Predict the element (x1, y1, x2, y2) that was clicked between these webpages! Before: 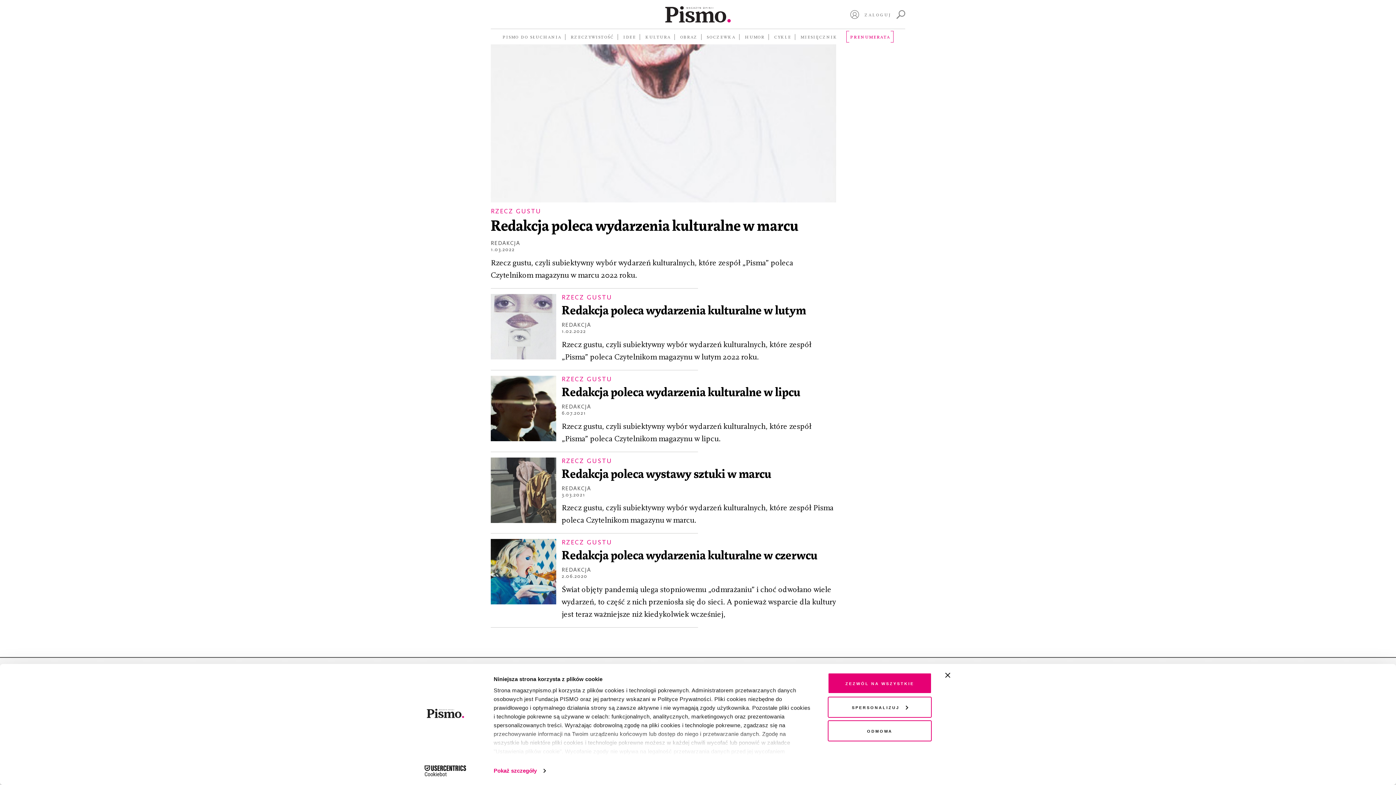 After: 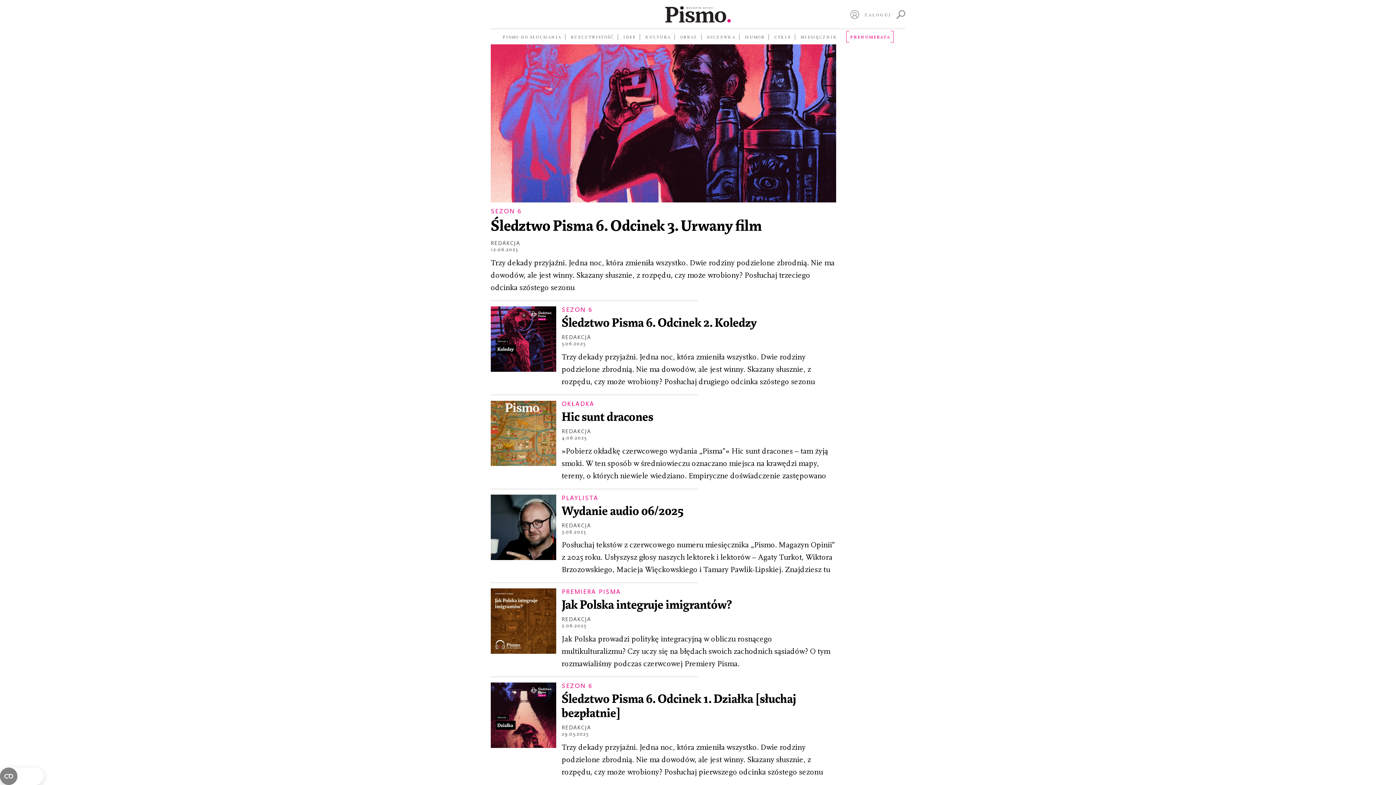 Action: bbox: (561, 567, 591, 573) label: REDAKCJA